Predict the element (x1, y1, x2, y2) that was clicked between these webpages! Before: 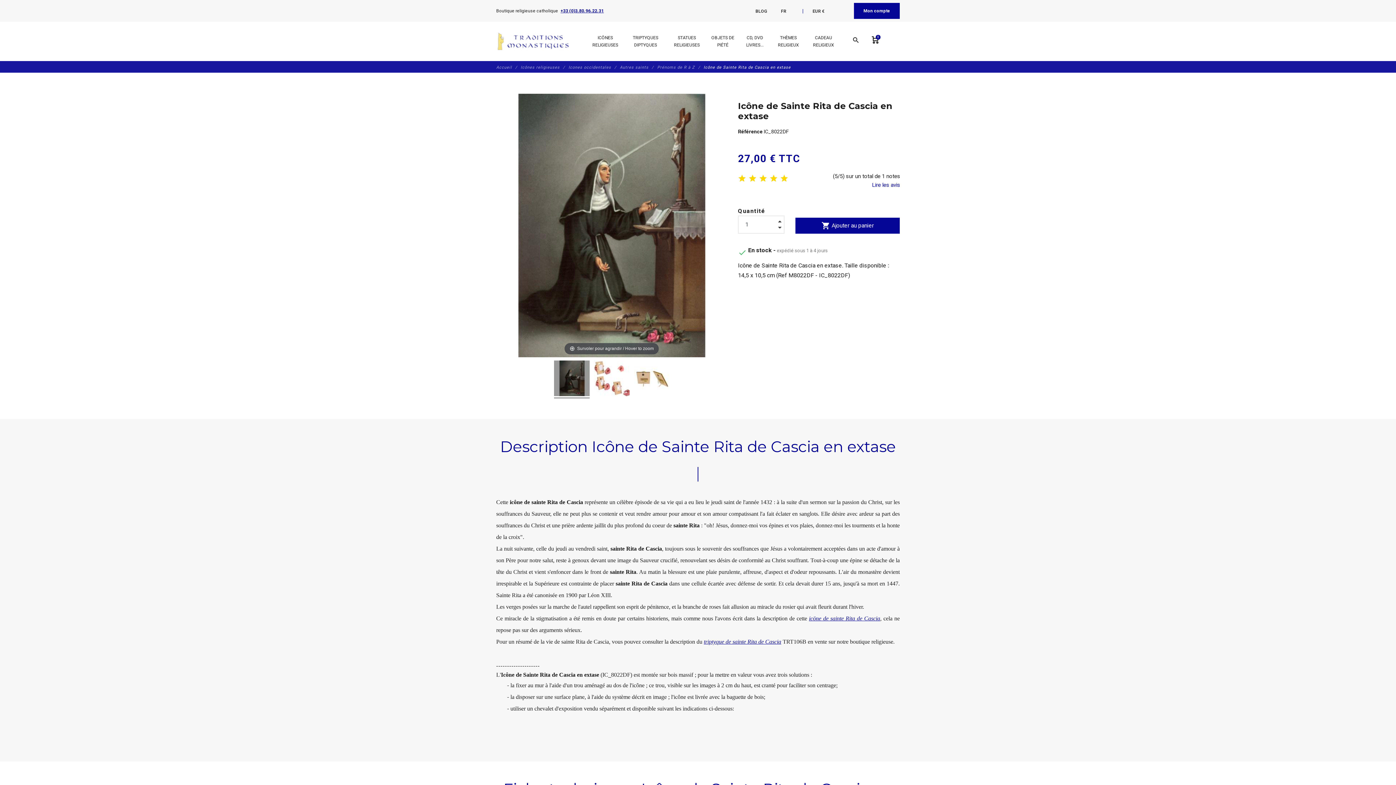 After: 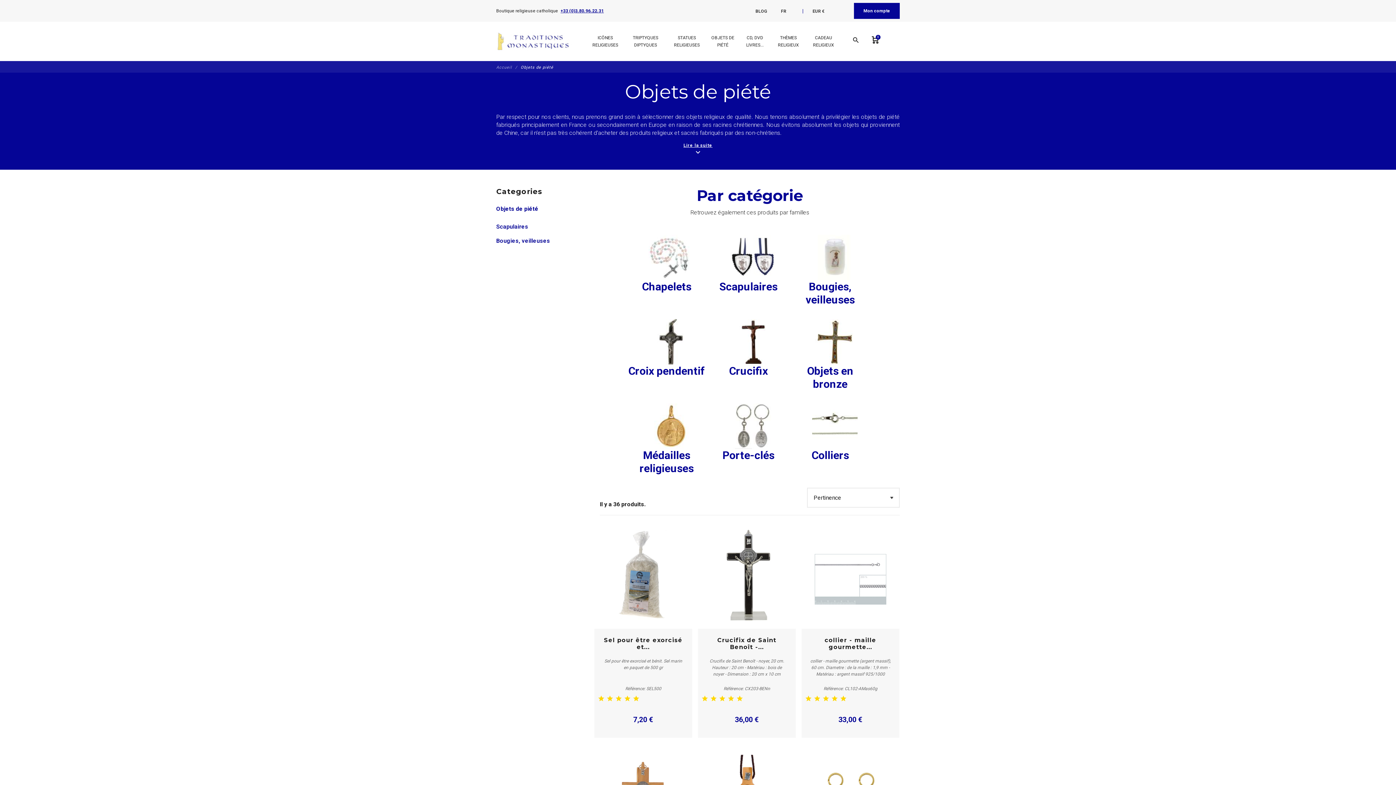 Action: bbox: (706, 32, 739, 50) label: OBJETS DE PIÉTÉ